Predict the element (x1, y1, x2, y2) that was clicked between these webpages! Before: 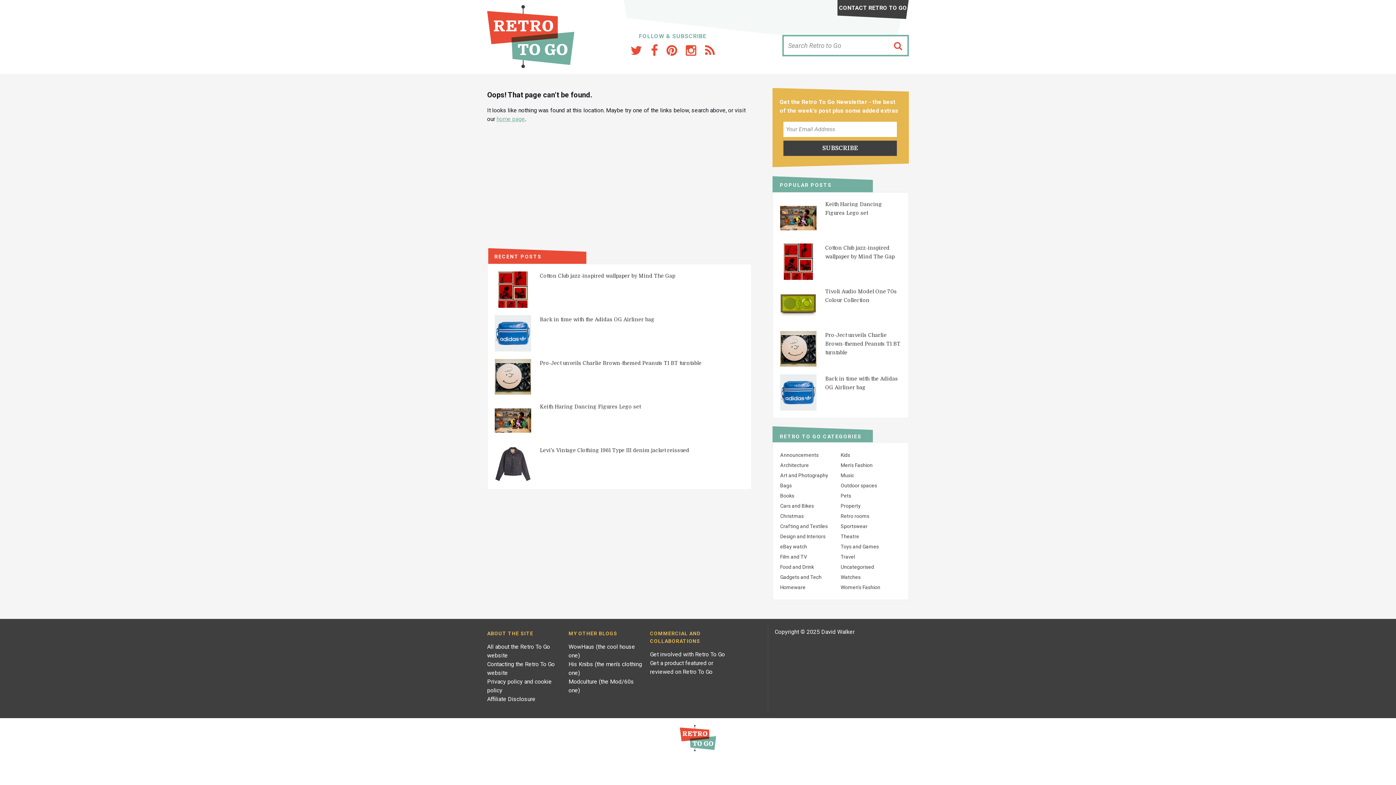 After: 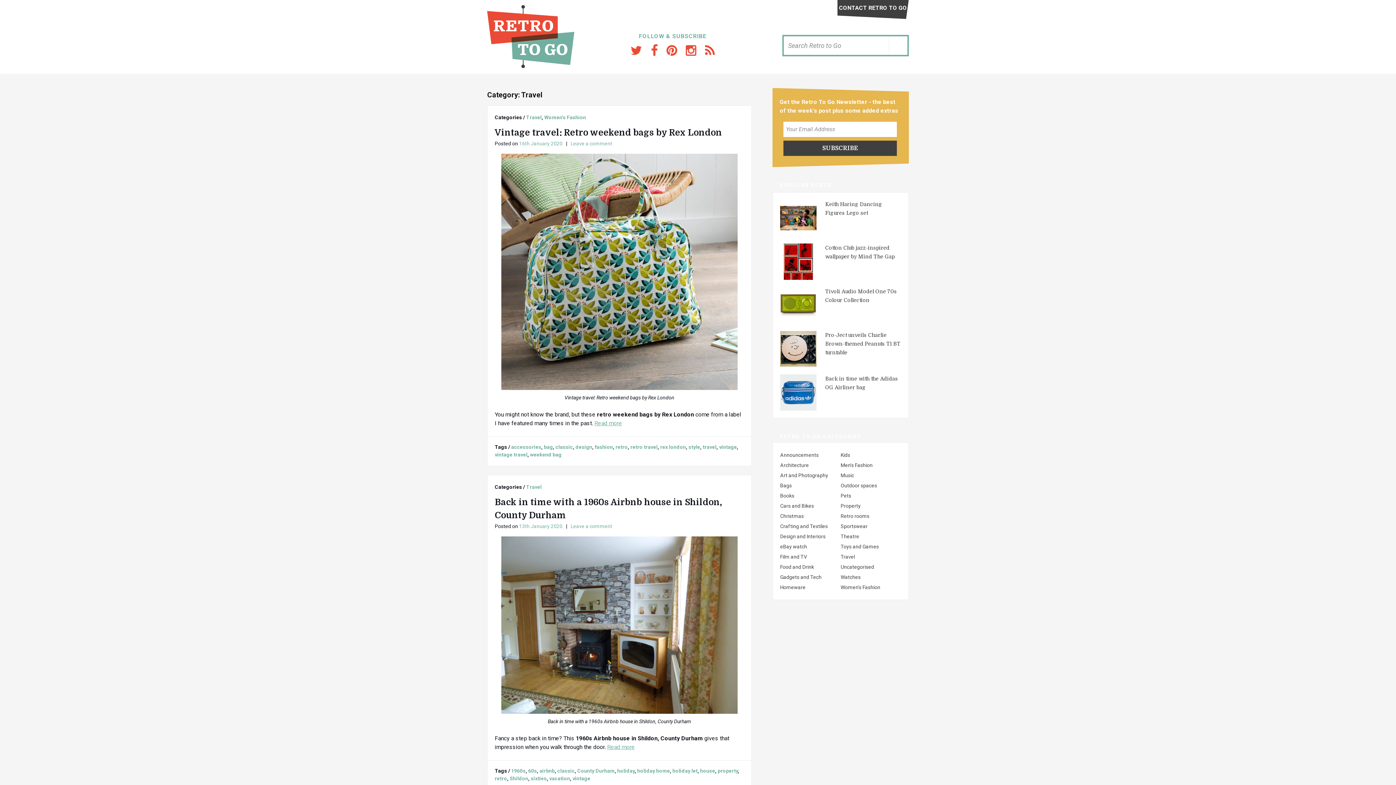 Action: bbox: (840, 554, 855, 559) label: Travel